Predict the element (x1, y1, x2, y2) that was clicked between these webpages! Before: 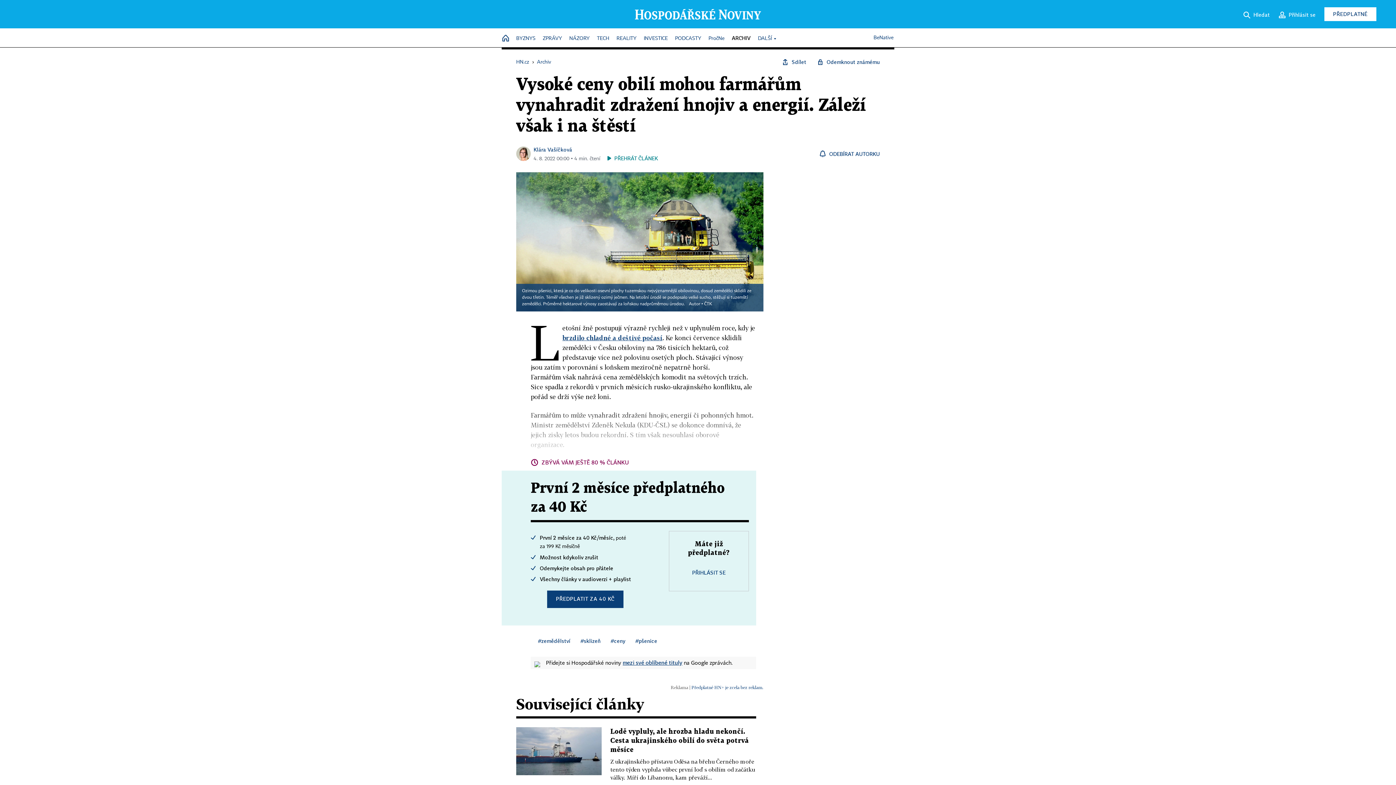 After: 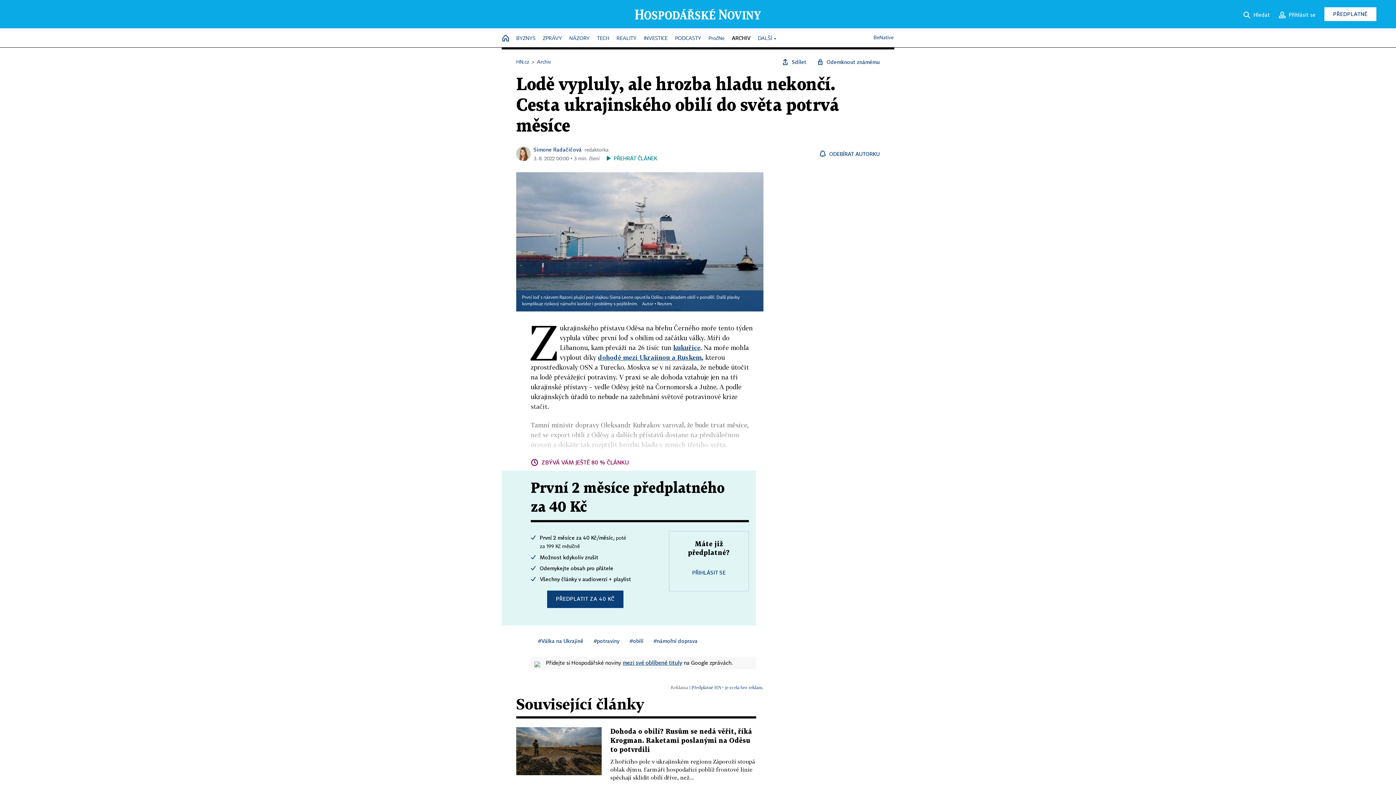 Action: bbox: (516, 746, 601, 753)